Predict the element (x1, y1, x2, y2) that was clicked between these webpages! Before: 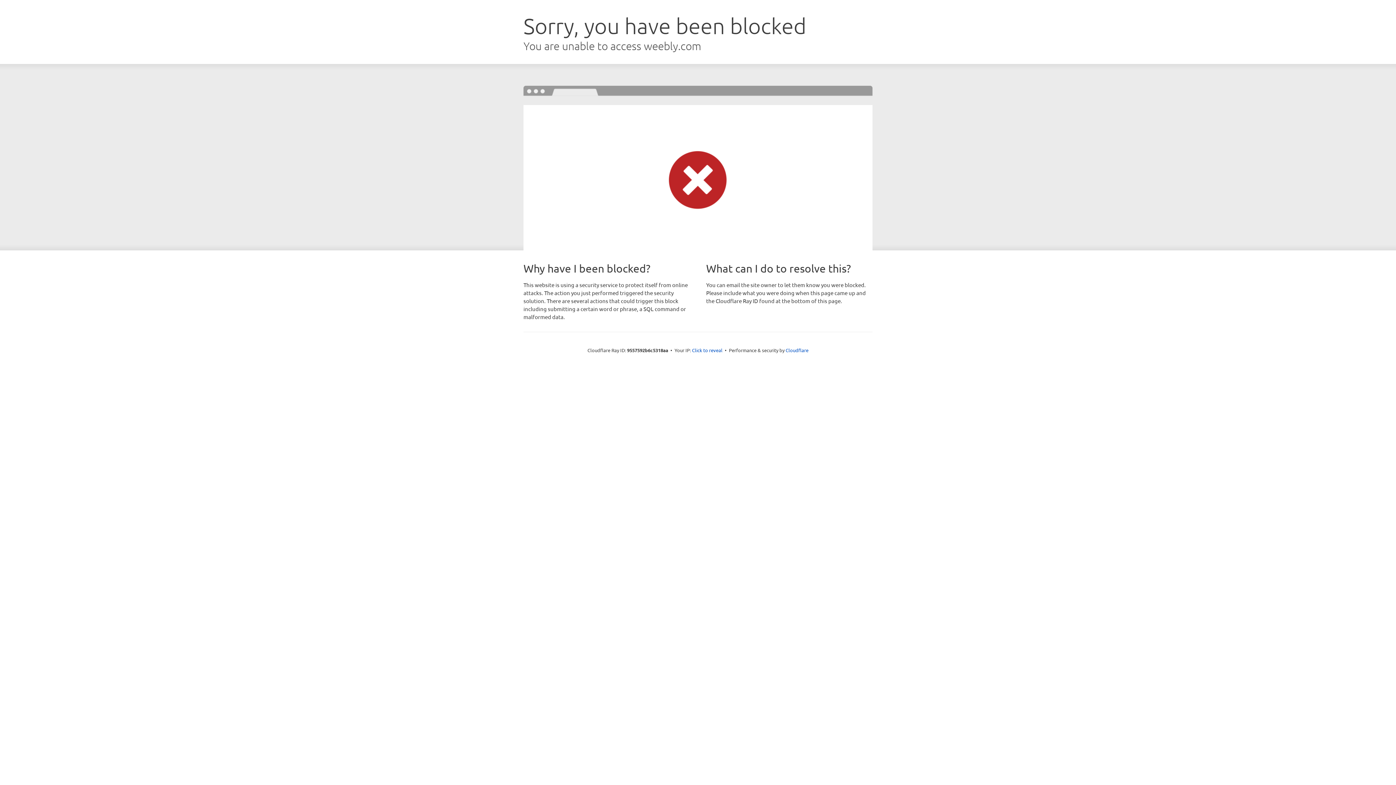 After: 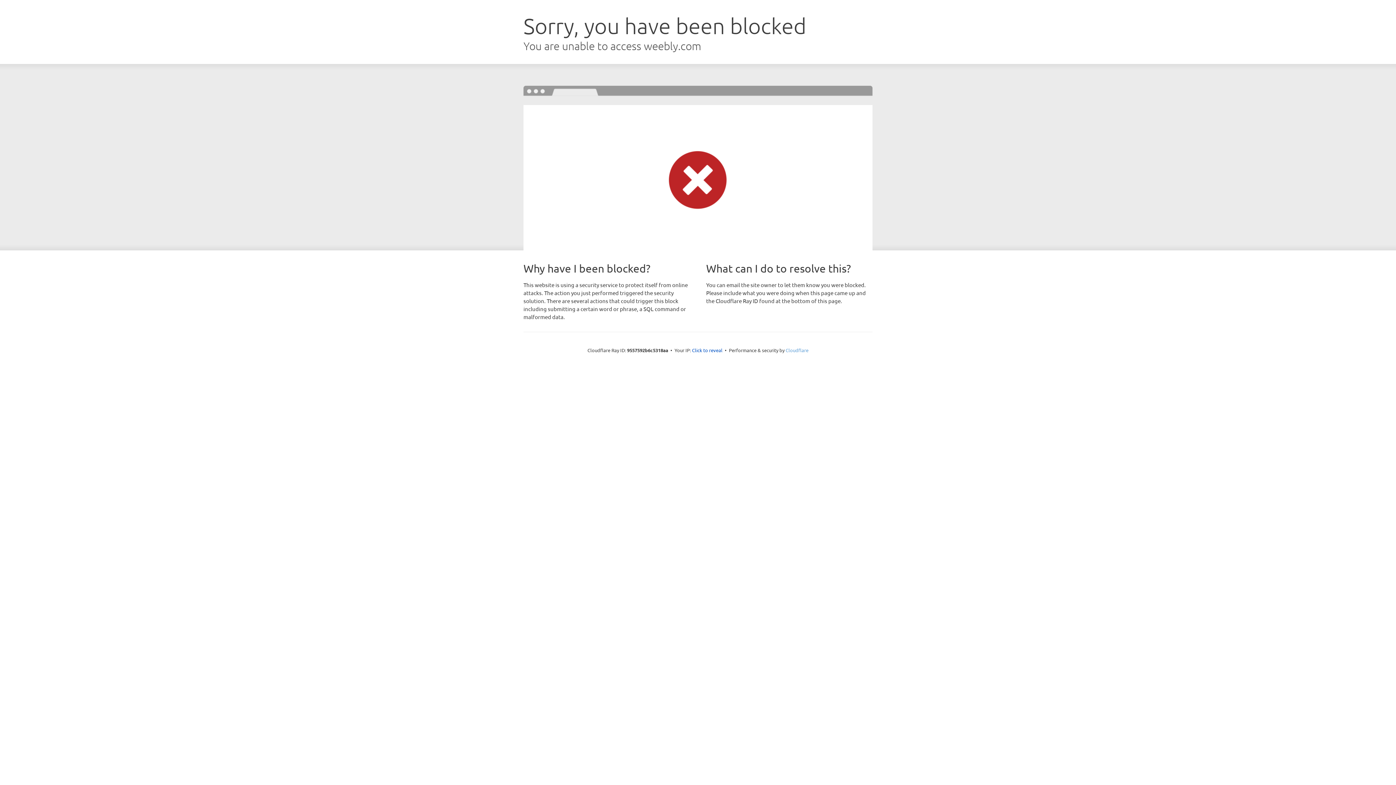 Action: bbox: (785, 347, 808, 353) label: Cloudflare